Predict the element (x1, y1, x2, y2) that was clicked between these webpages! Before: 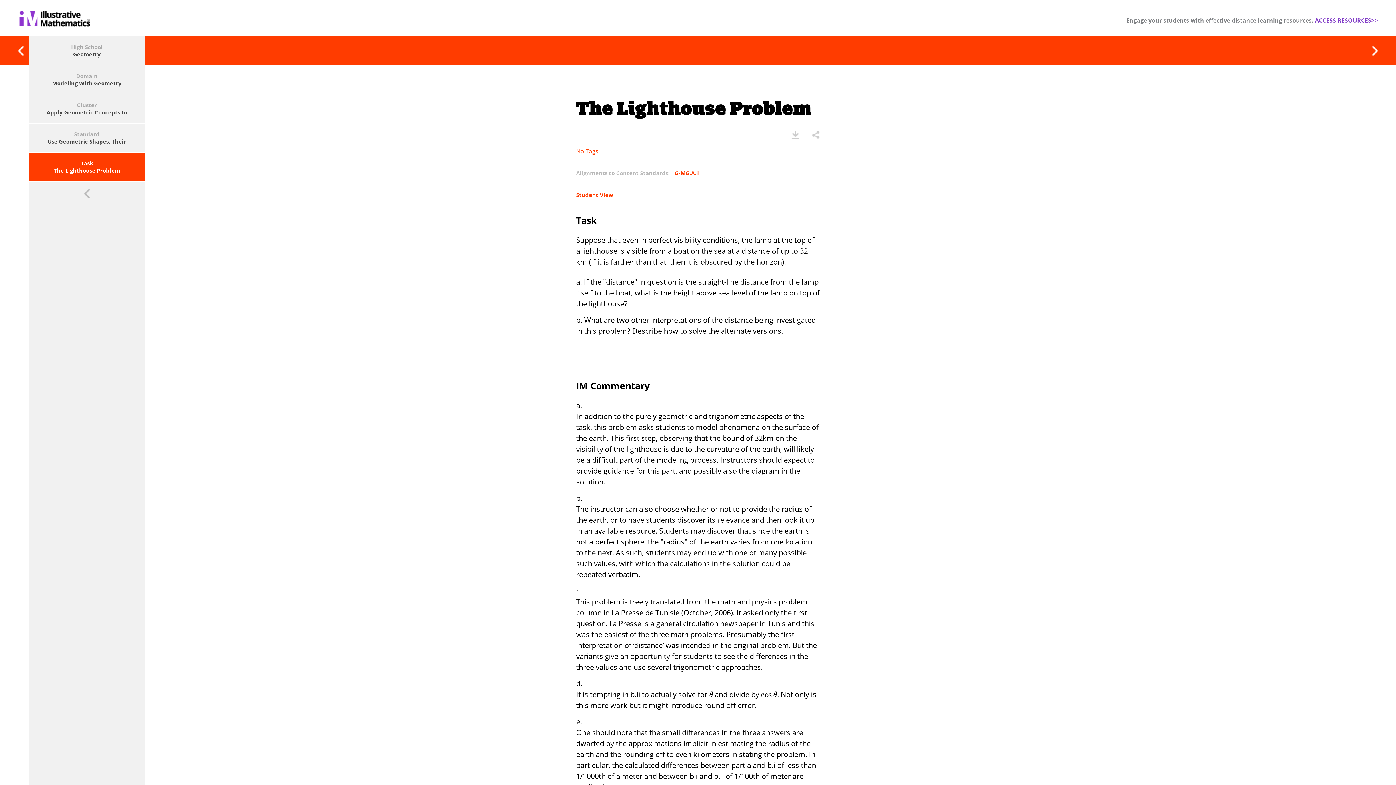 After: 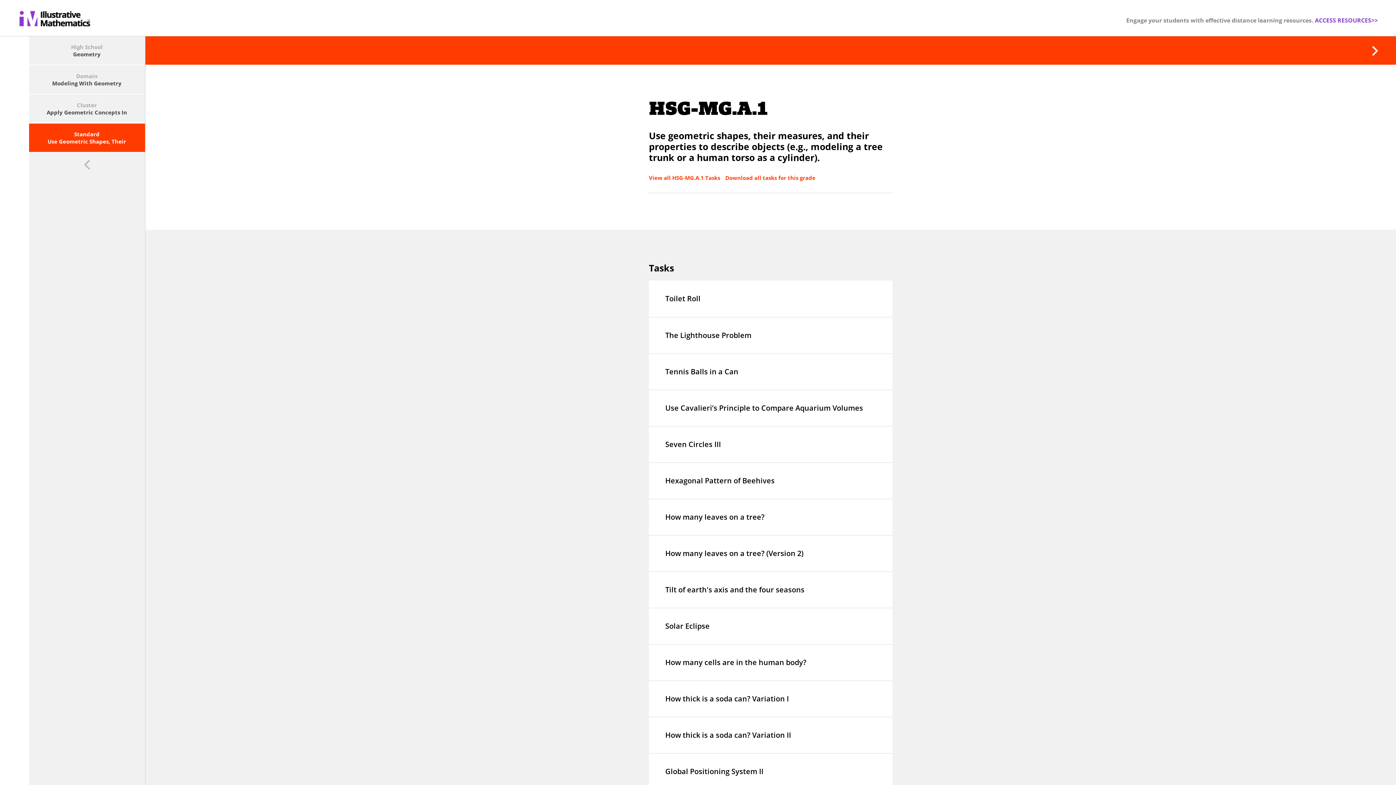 Action: bbox: (28, 123, 145, 152) label: Standard
Use Geometric Shapes, Their Measures, And Their Properties To Describe Objects (E.G., Modeling A Tree Trunk Or A Human Torso As A Cylinder).